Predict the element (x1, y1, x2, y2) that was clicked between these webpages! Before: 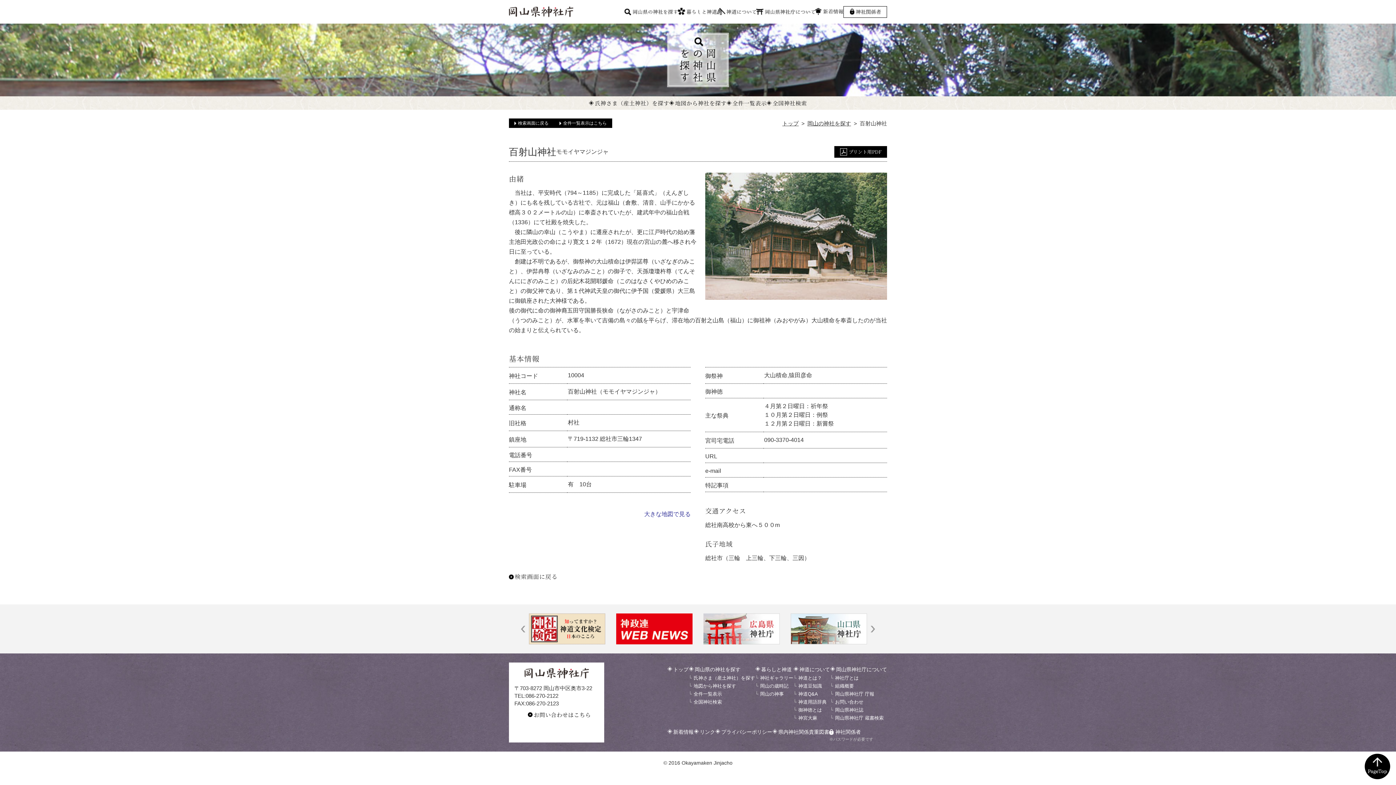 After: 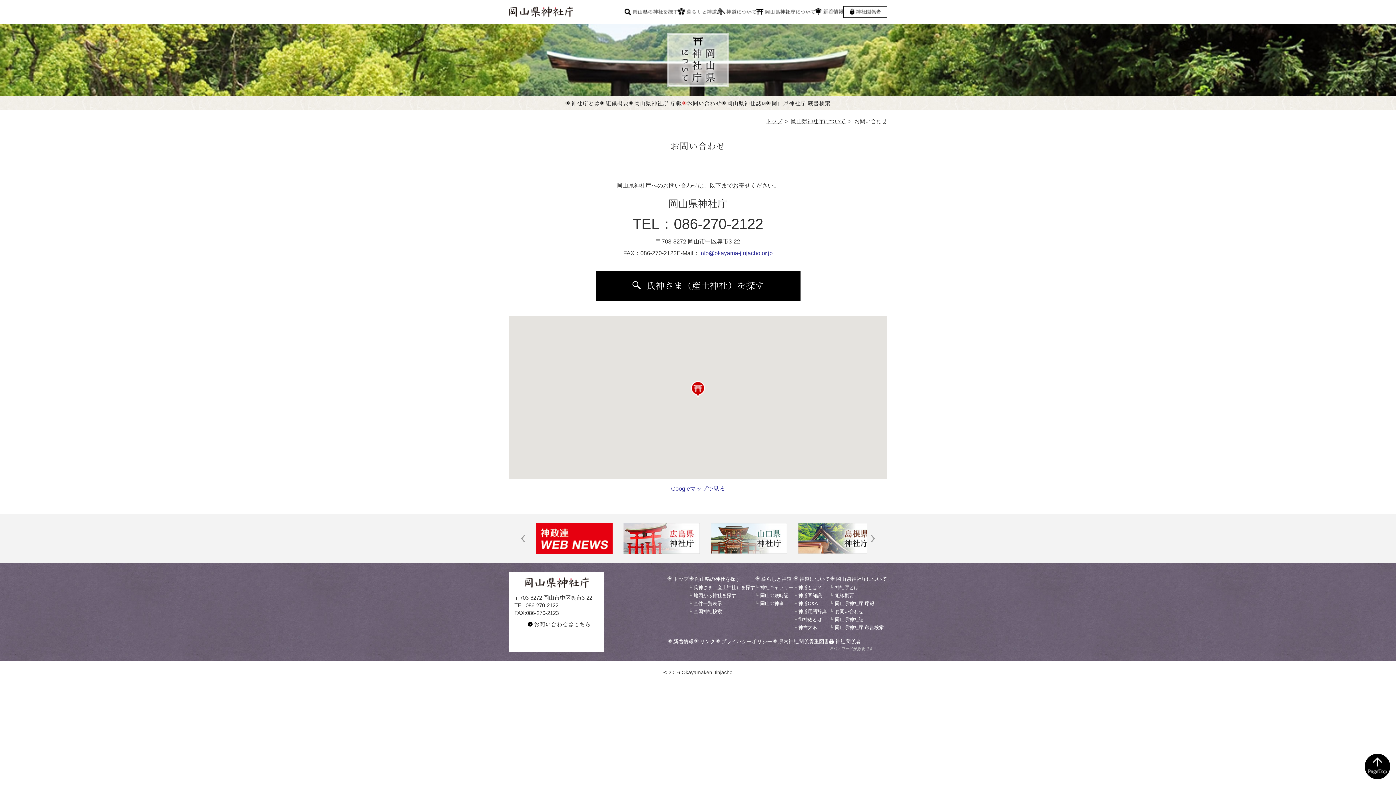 Action: label: お問い合わせ bbox: (833, 699, 863, 705)